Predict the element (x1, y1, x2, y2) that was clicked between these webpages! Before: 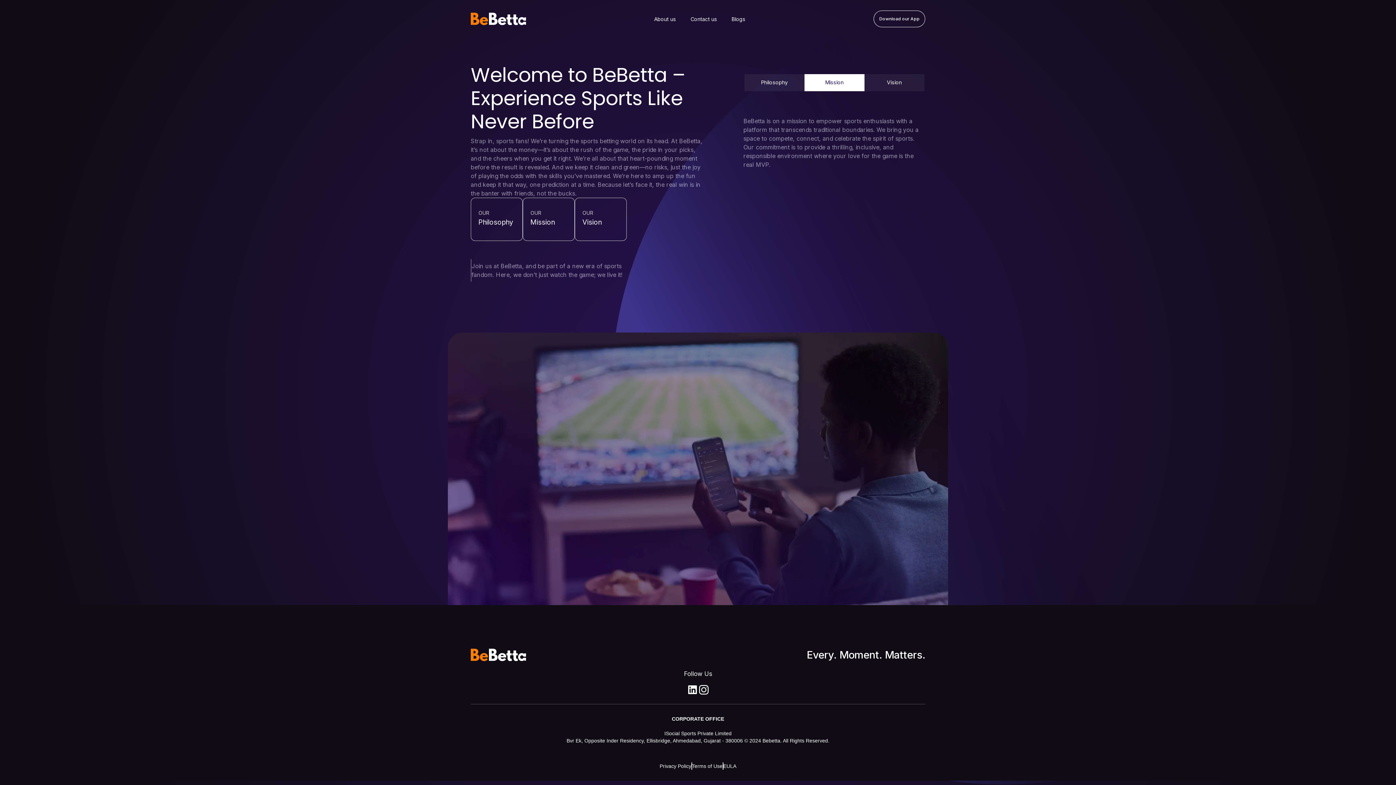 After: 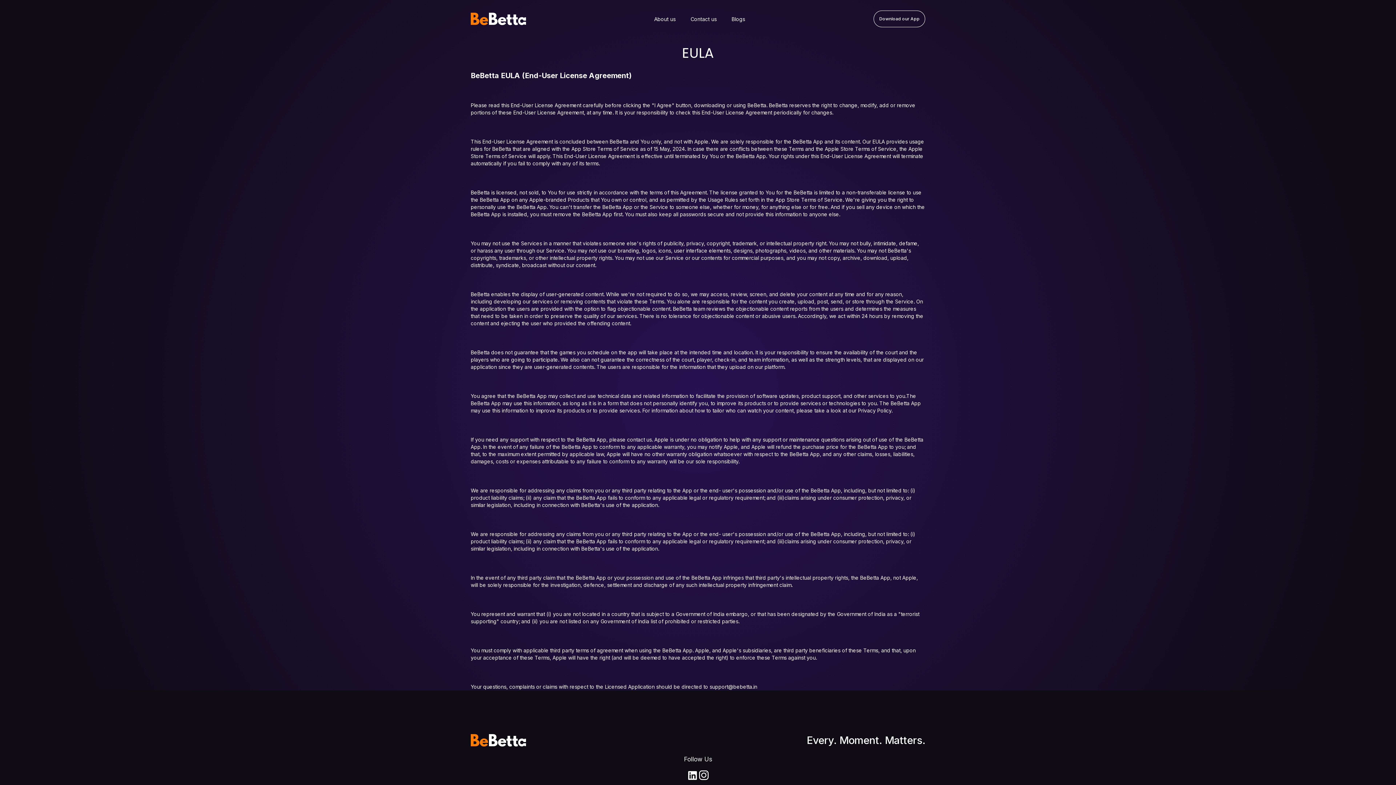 Action: label: EULA bbox: (723, 762, 736, 770)